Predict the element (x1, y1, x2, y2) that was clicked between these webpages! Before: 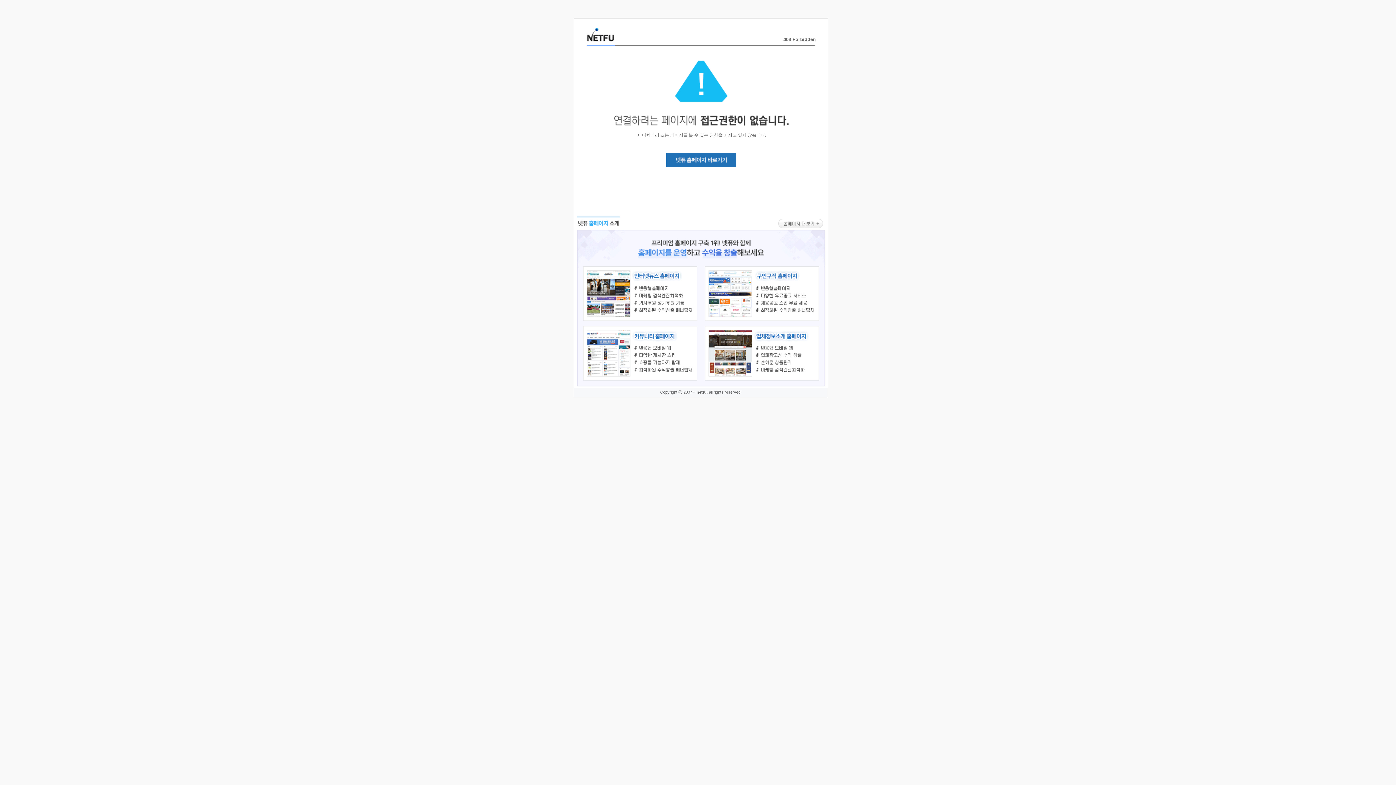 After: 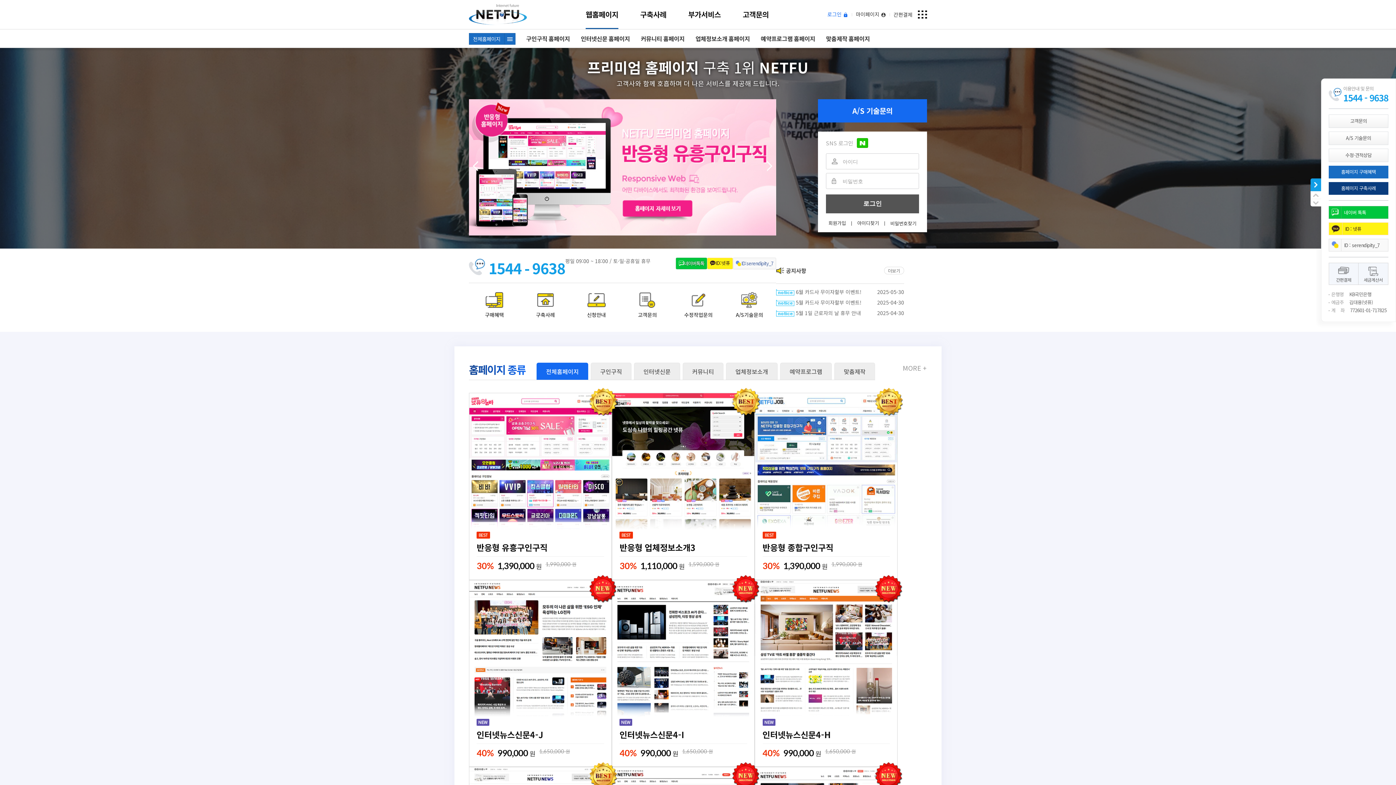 Action: bbox: (577, 383, 824, 389)